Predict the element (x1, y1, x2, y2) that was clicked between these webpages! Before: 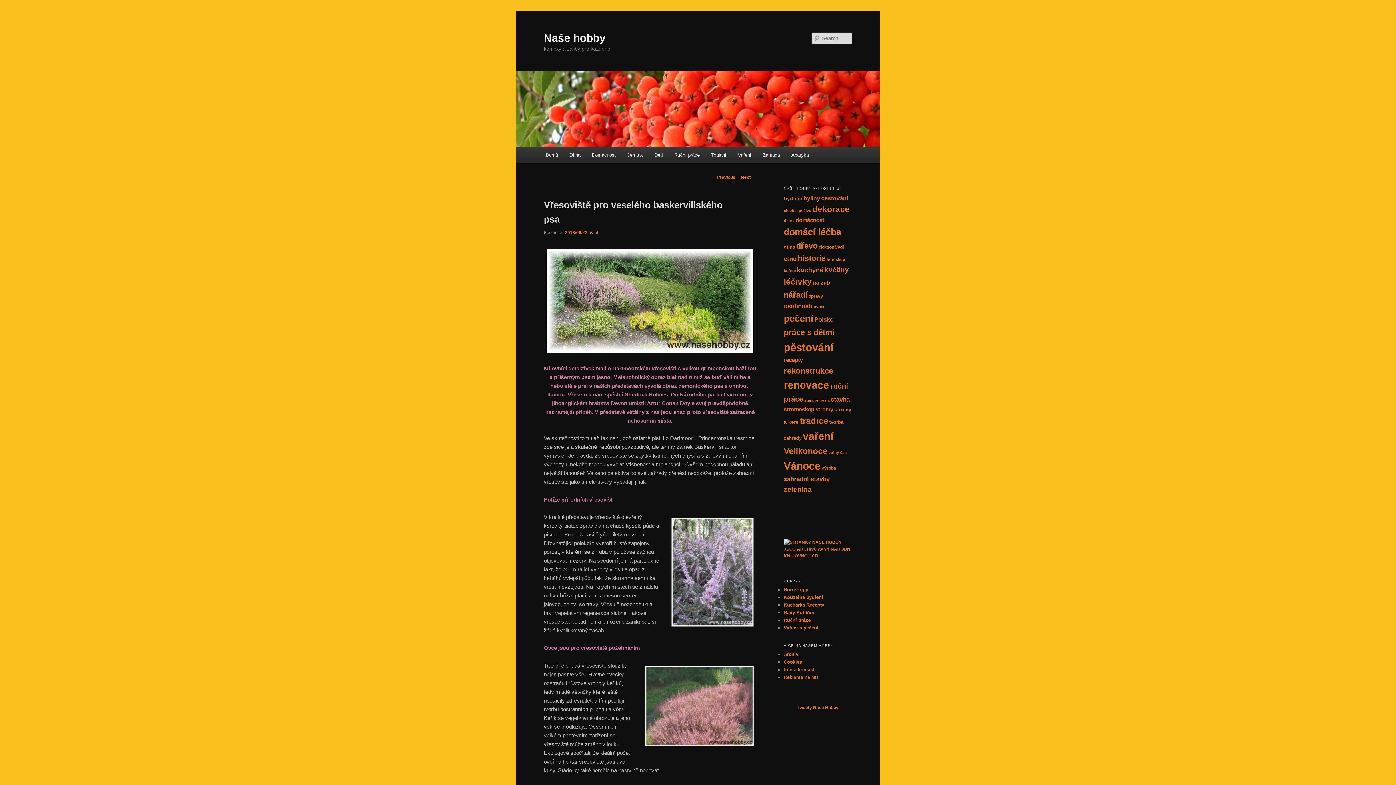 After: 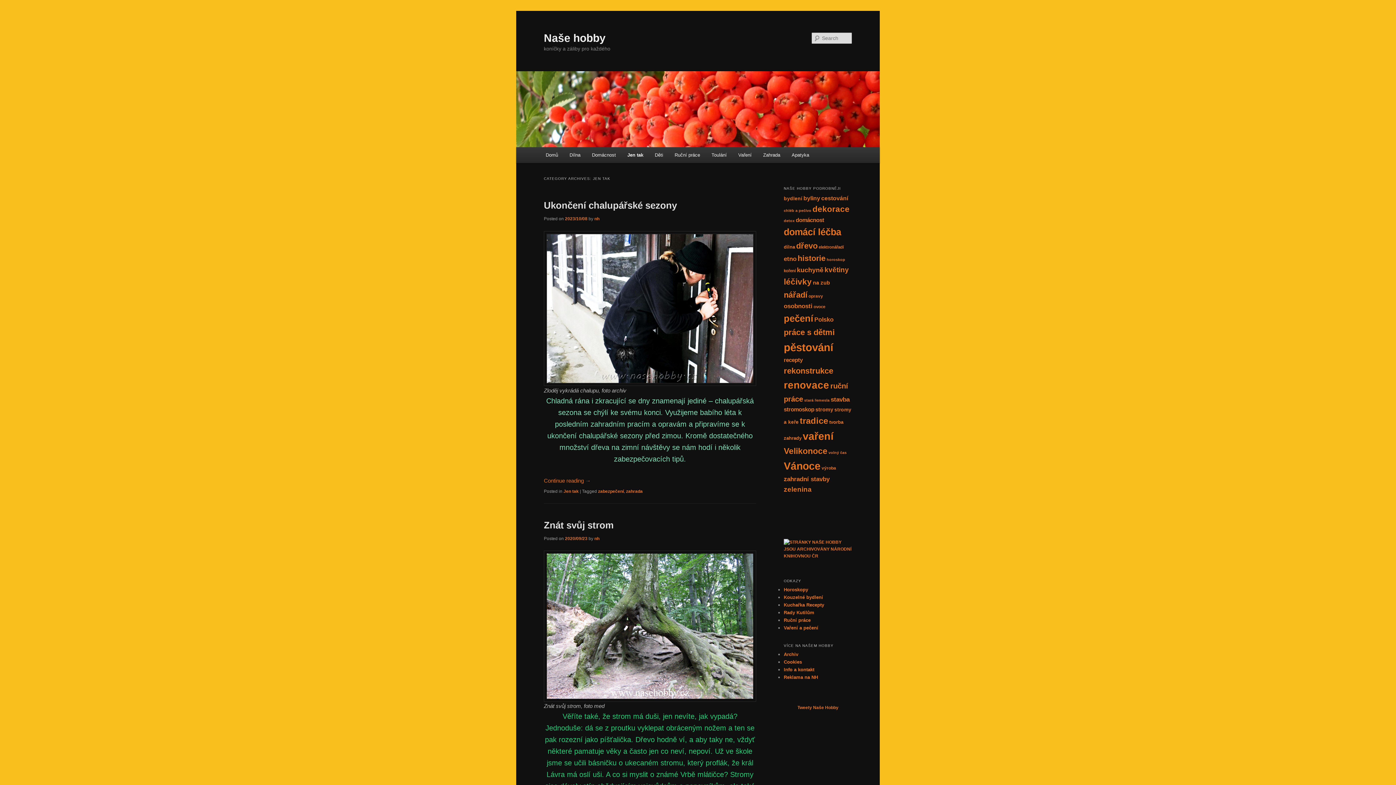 Action: bbox: (621, 147, 648, 162) label: Jen tak